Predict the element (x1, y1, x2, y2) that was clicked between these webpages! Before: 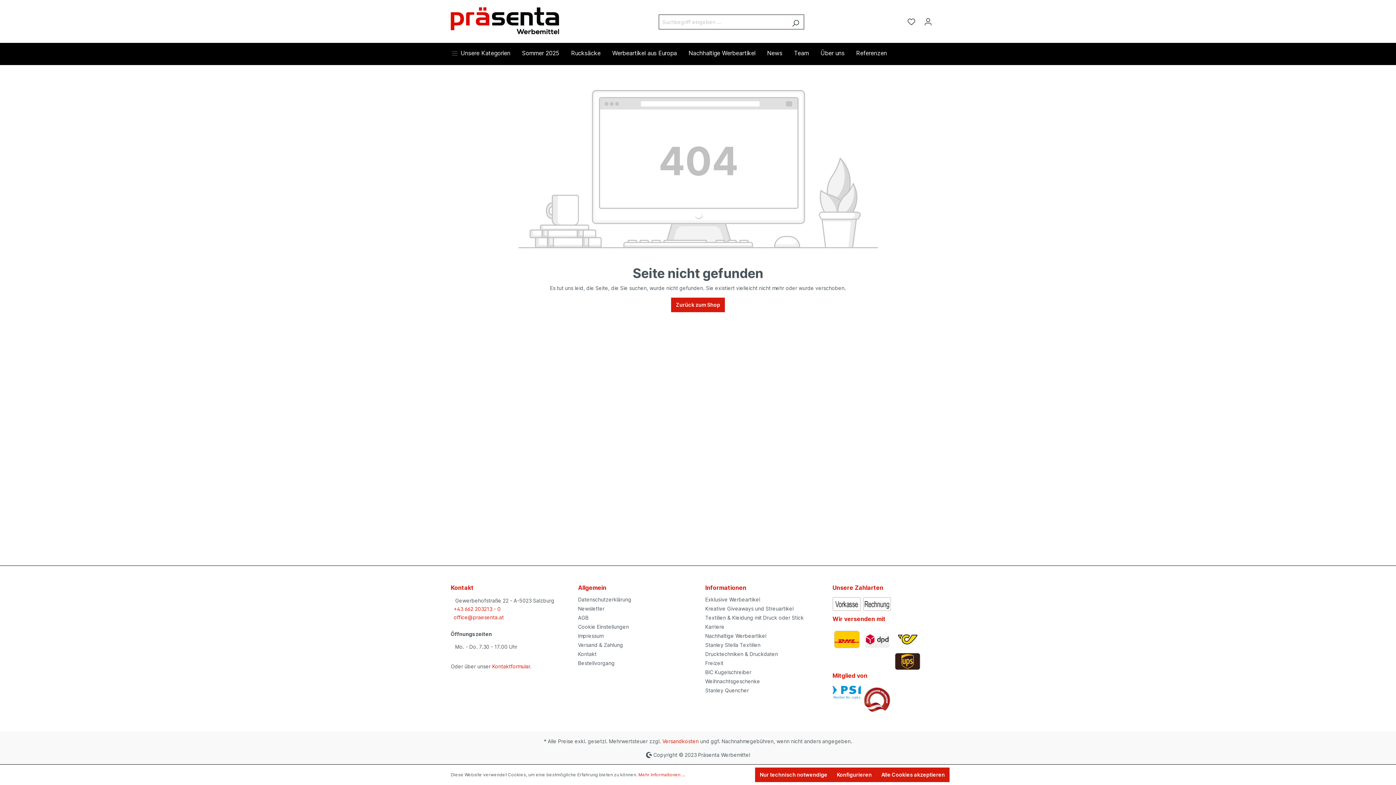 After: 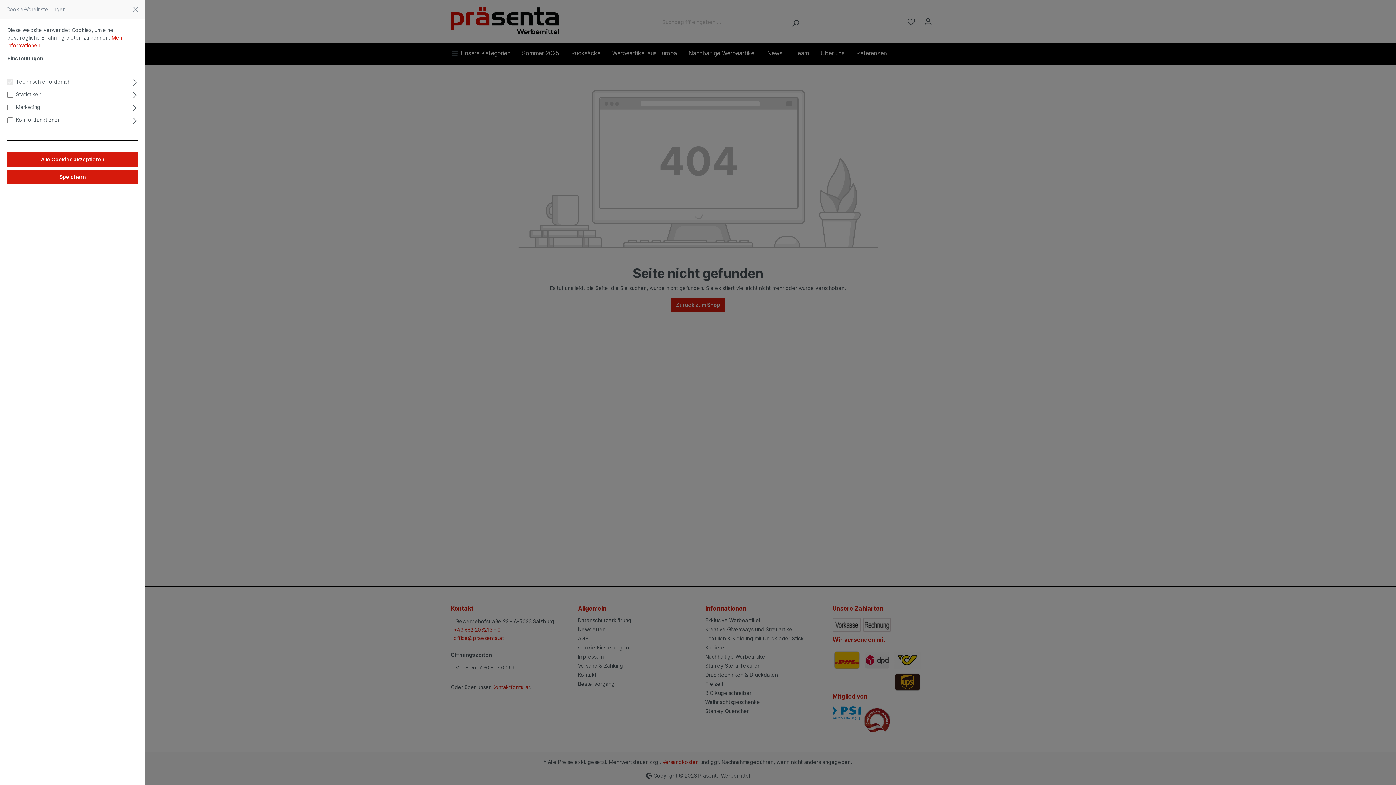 Action: bbox: (578, 623, 629, 630) label: Cookie Einstellungen